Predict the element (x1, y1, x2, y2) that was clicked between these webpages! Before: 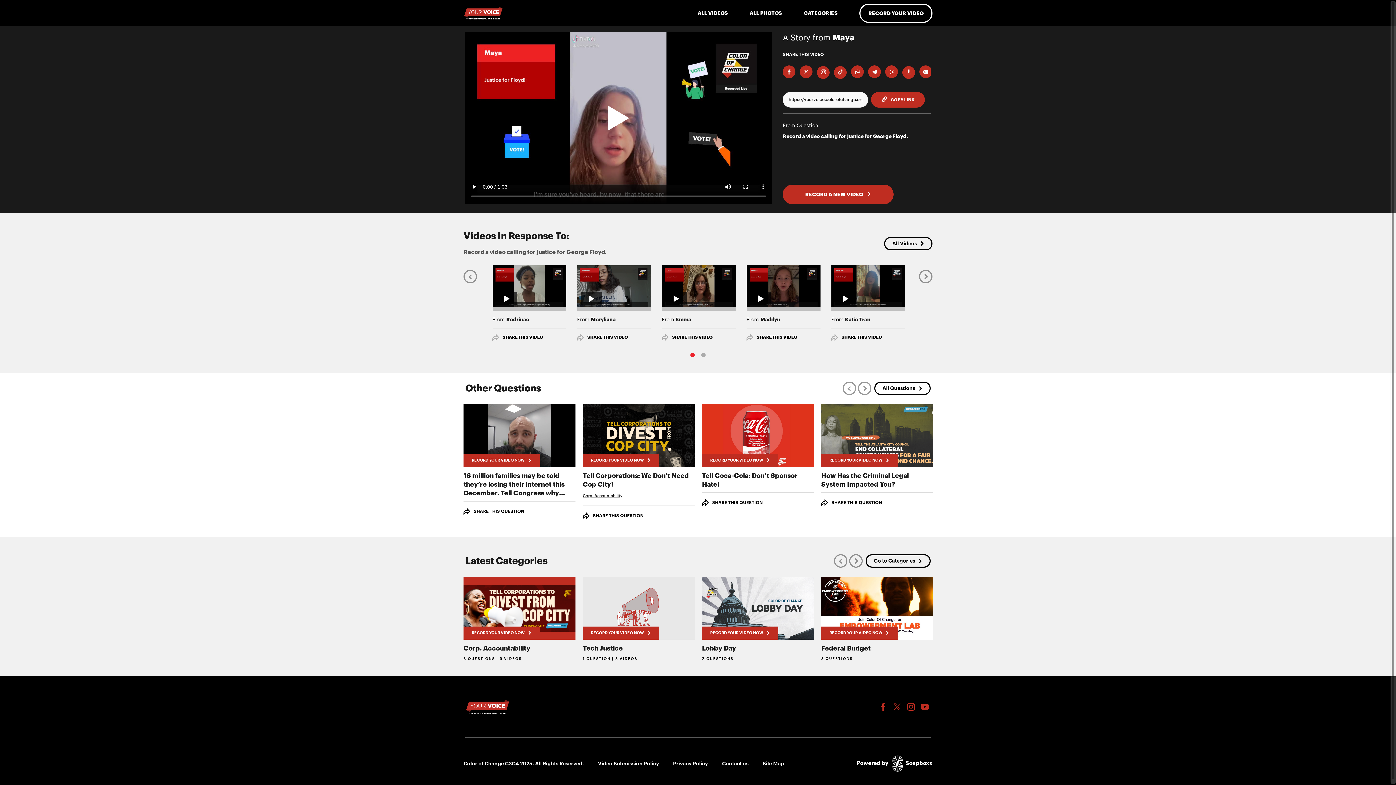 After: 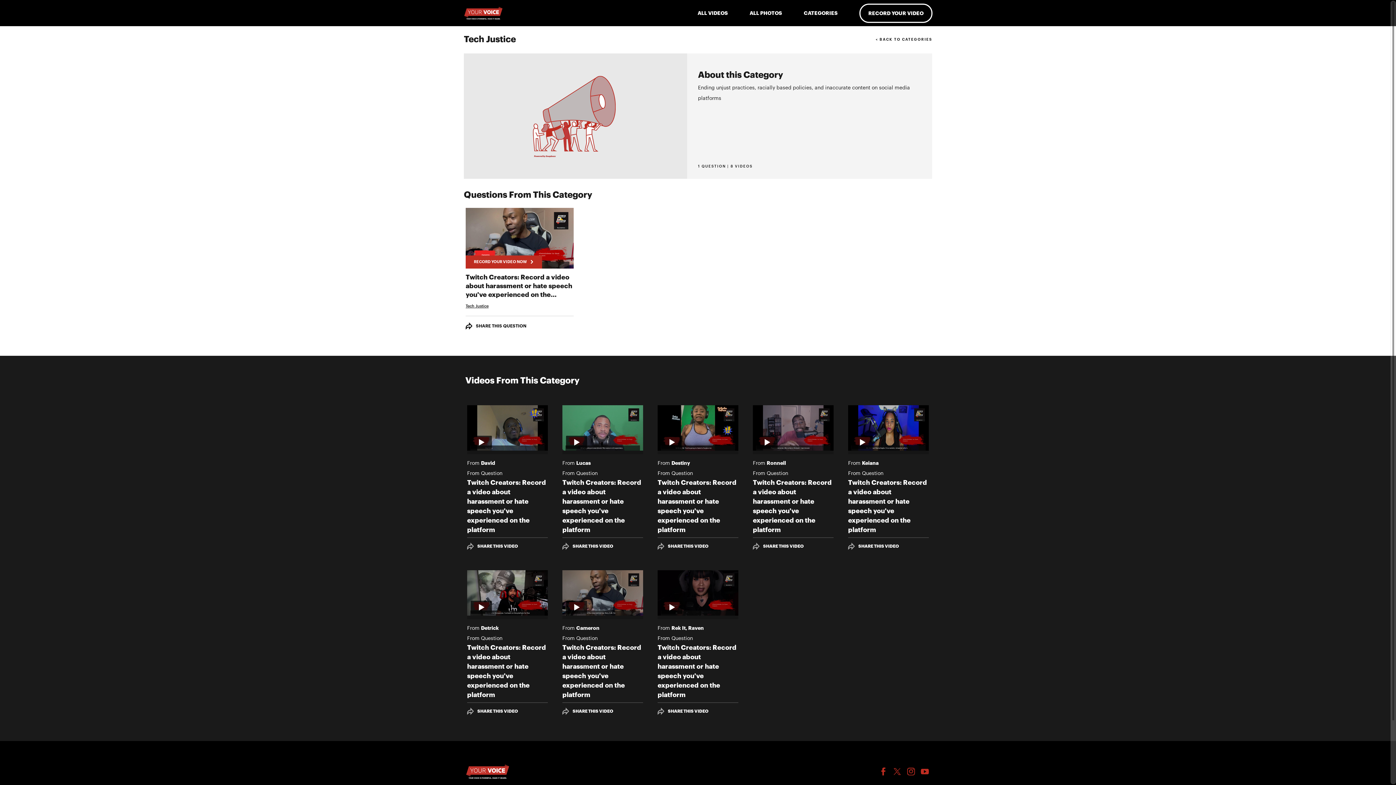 Action: bbox: (582, 576, 694, 639) label: RECORD YOUR VIDEO NOW